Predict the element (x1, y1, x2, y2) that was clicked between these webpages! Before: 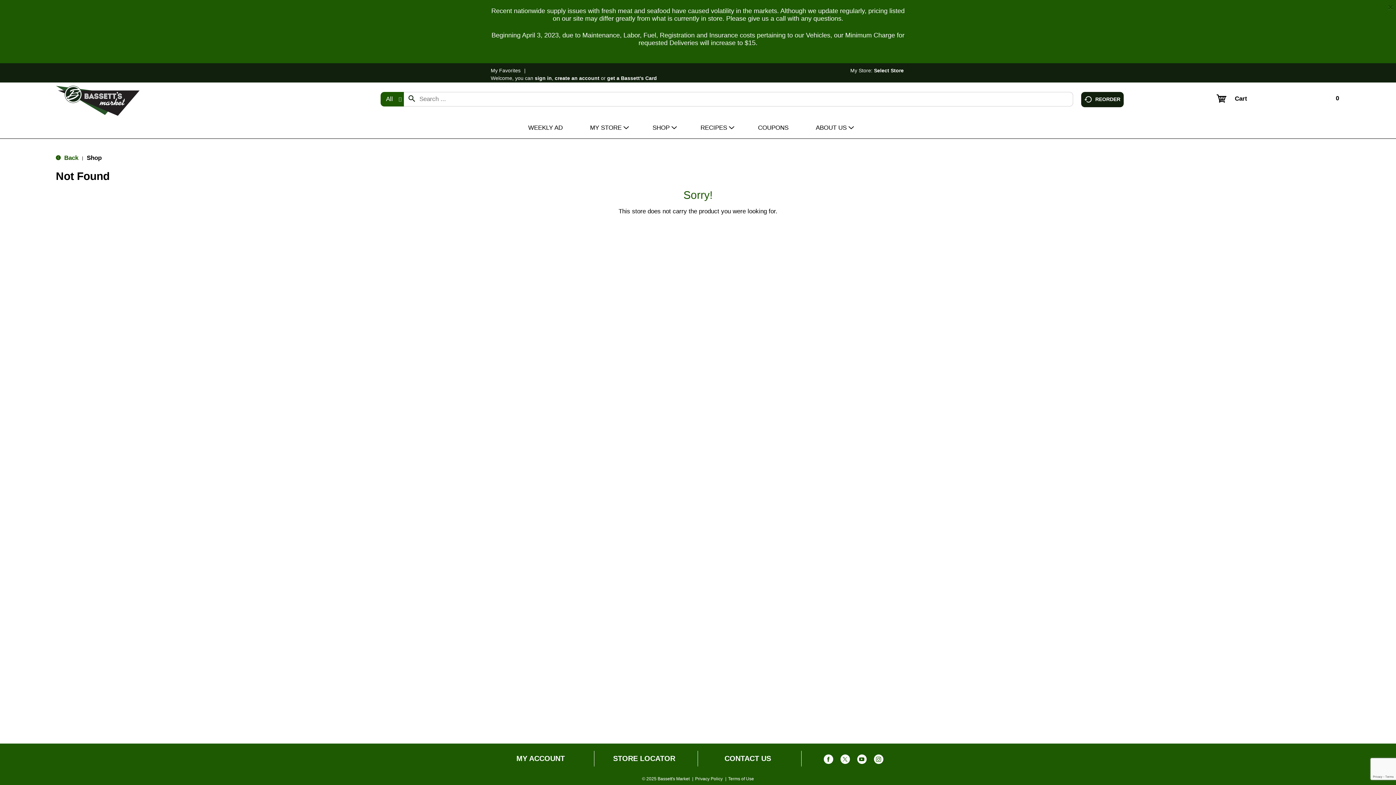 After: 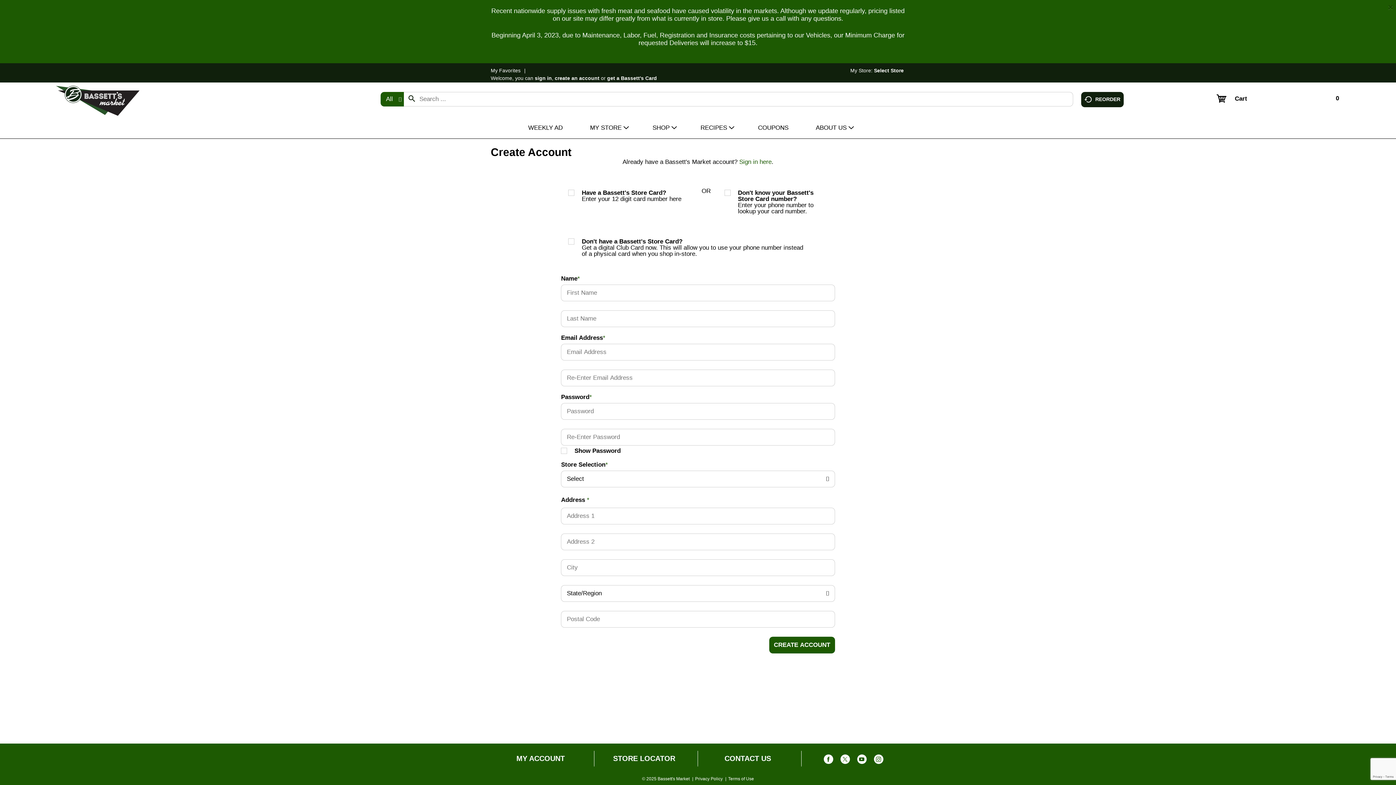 Action: bbox: (607, 11, 657, 17) label: get a Bassett's Card